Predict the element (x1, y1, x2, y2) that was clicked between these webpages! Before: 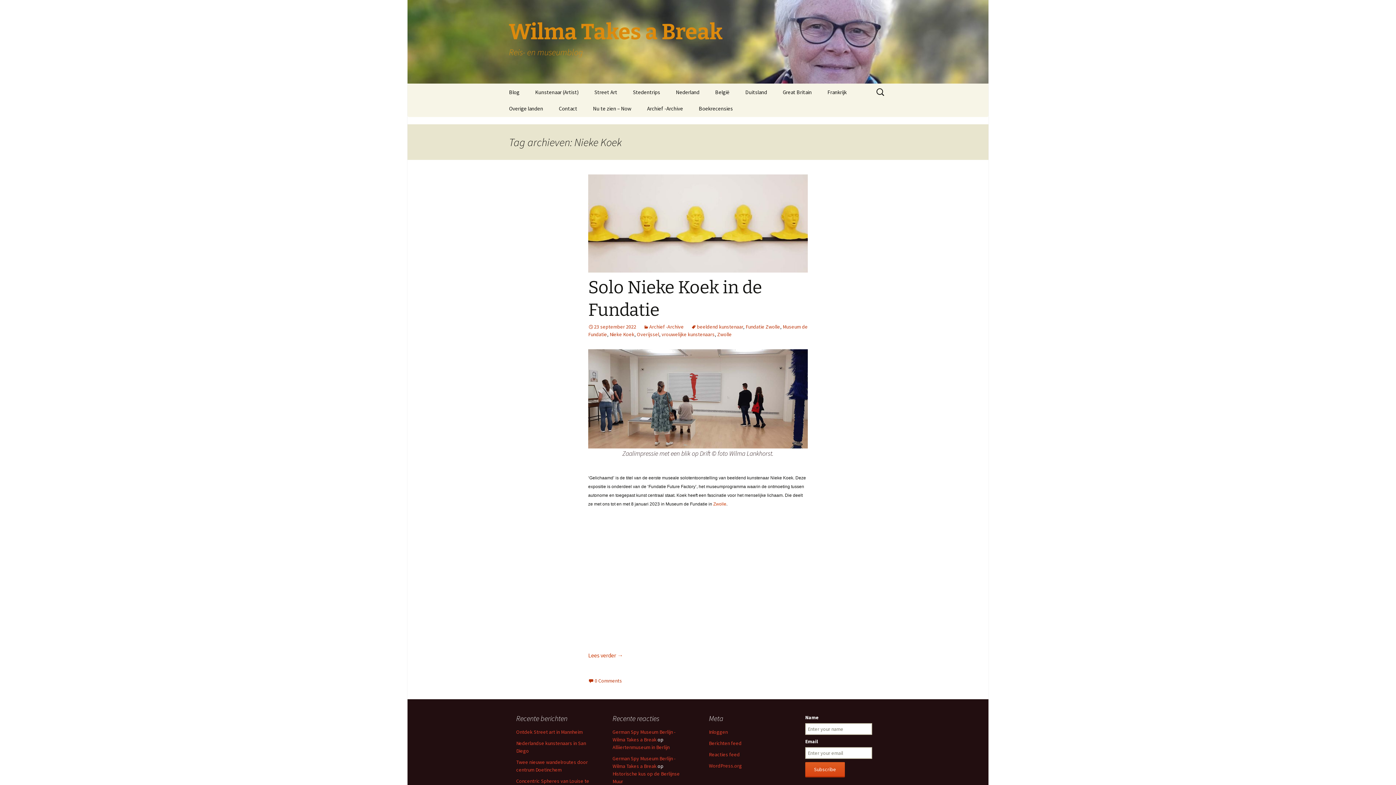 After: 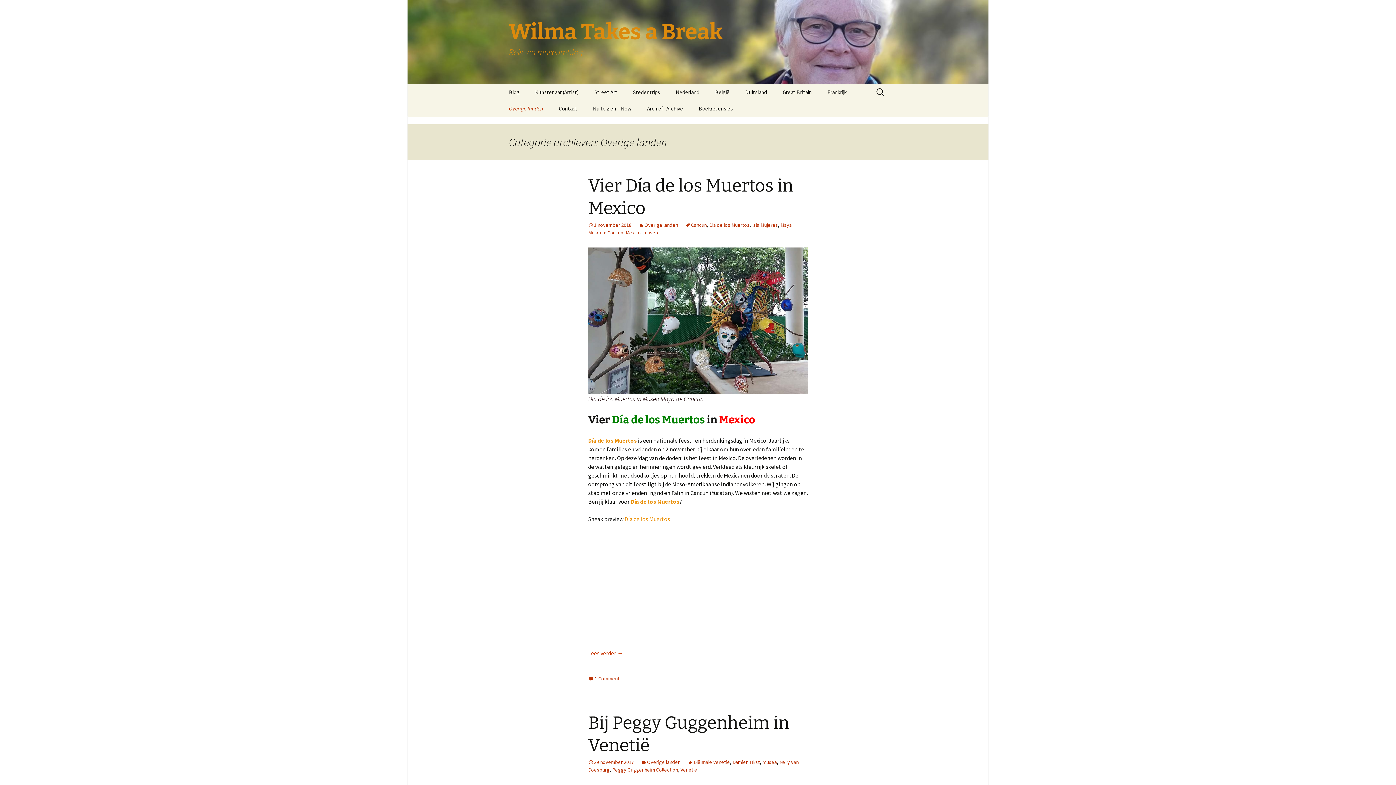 Action: bbox: (501, 100, 550, 116) label: Overige landen